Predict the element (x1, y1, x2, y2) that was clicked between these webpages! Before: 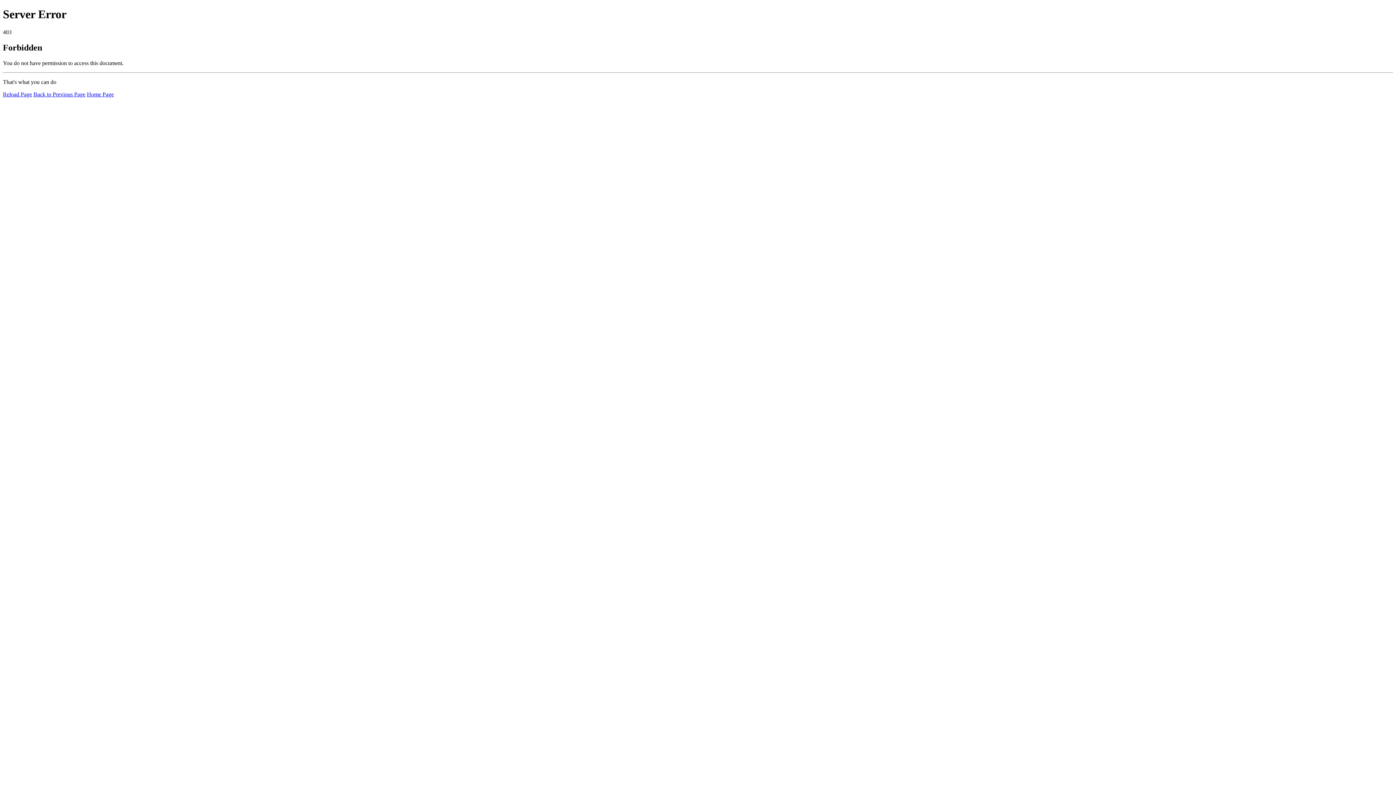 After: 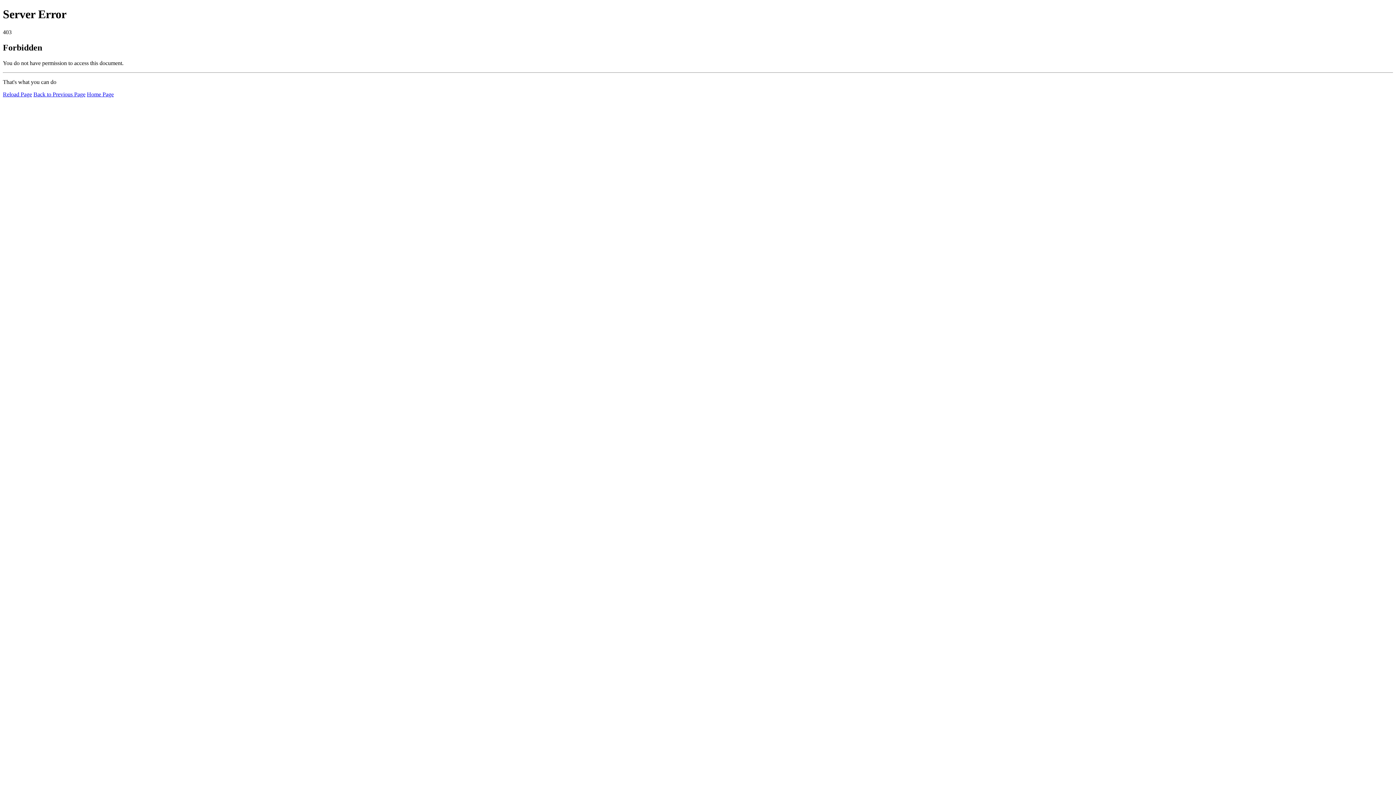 Action: bbox: (2, 91, 32, 97) label: Reload Page